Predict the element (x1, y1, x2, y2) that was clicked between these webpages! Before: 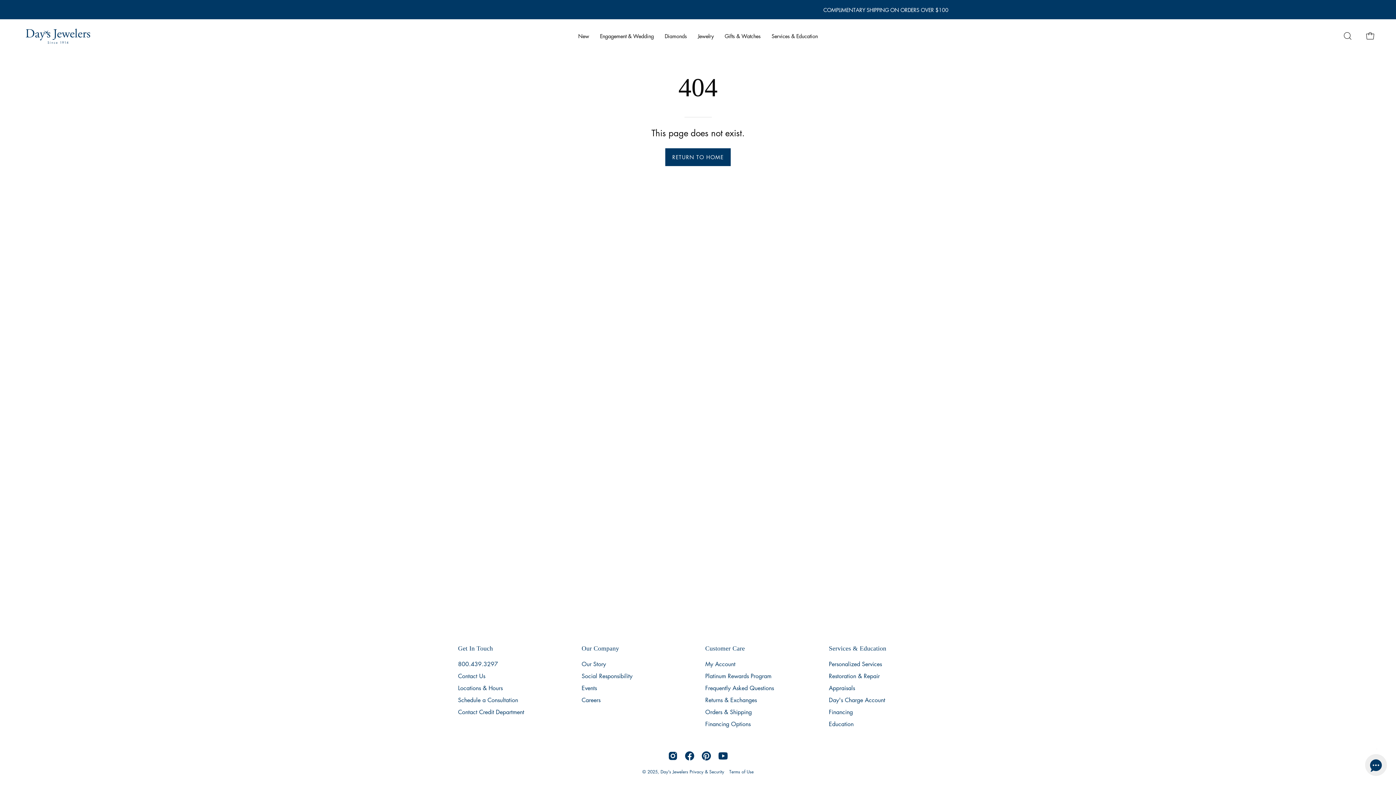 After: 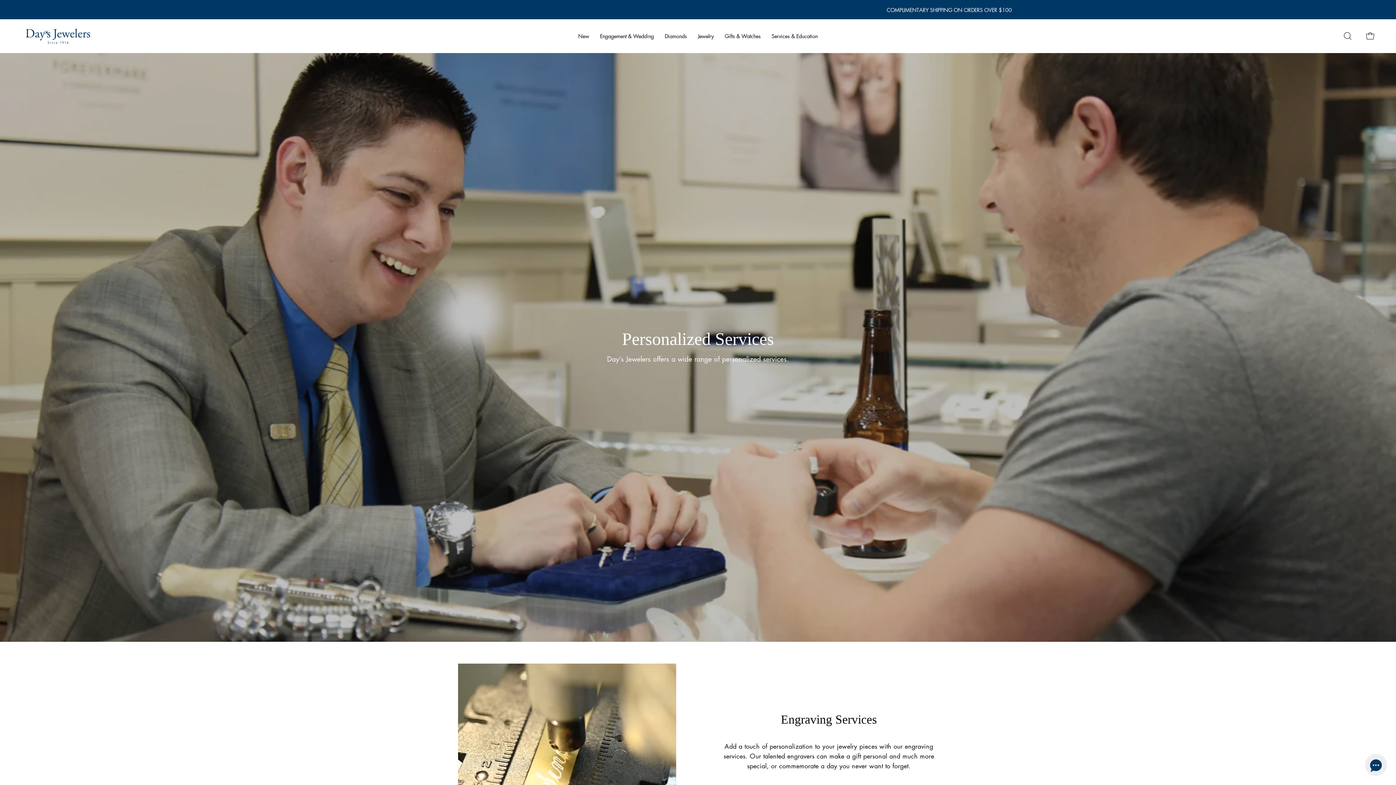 Action: label: Personalized Services bbox: (829, 660, 882, 668)